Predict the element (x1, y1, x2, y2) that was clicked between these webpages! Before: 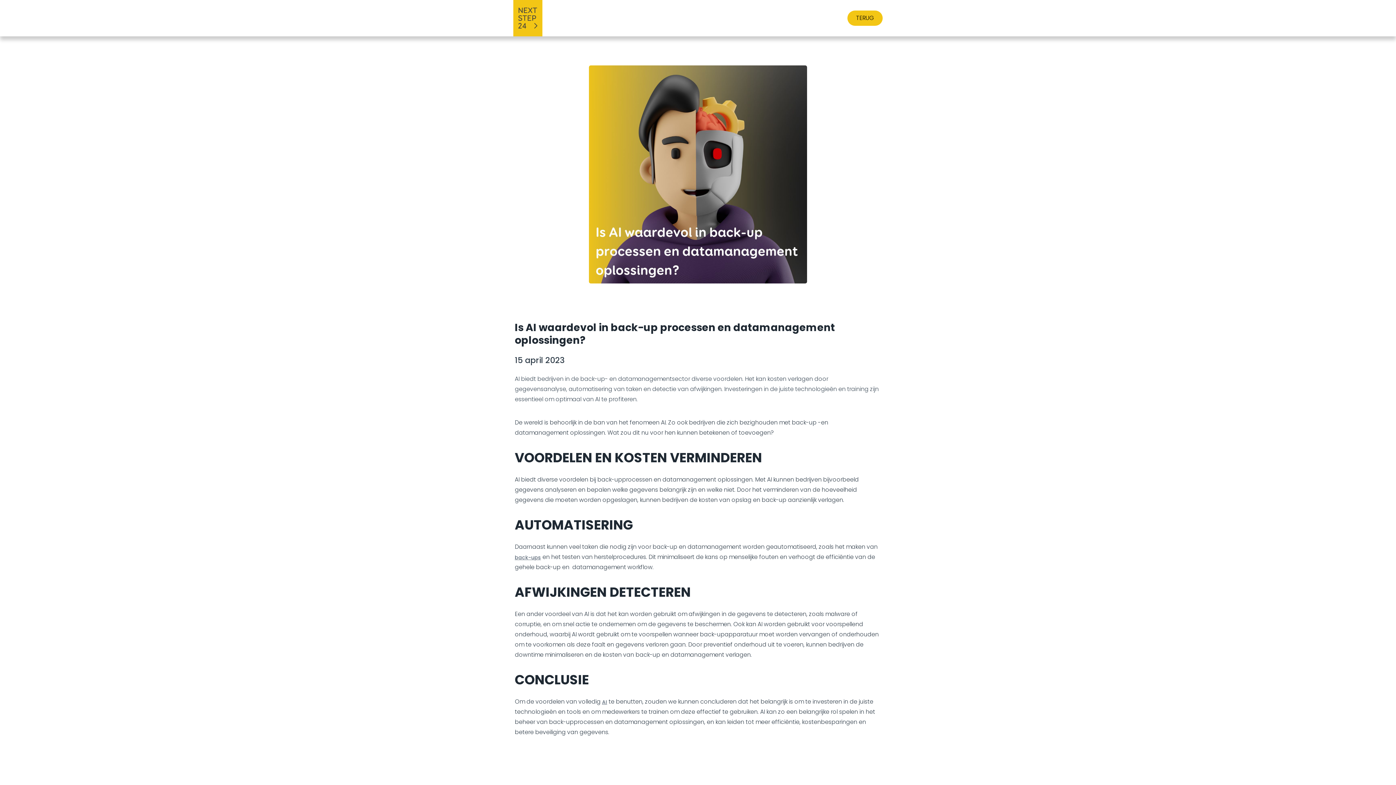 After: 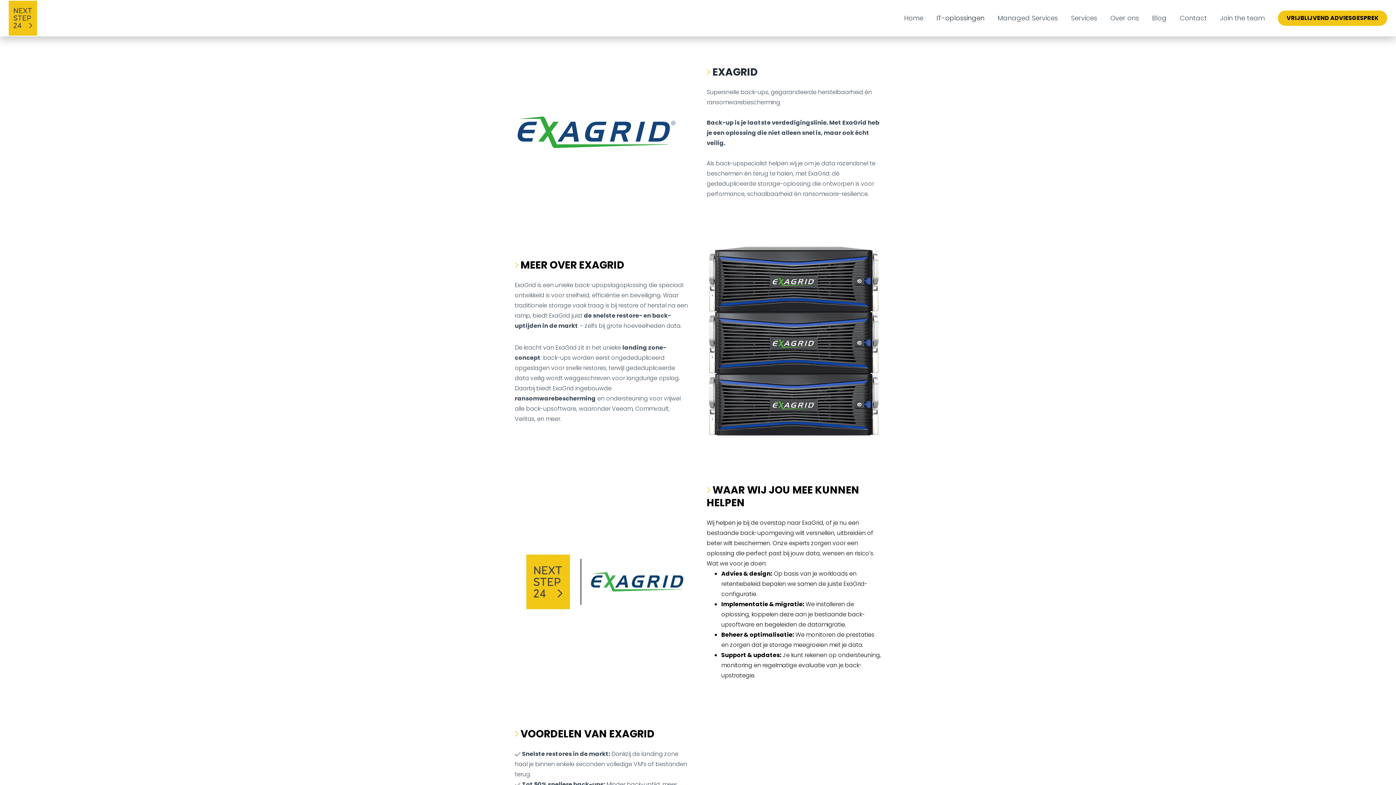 Action: label: back-ups bbox: (514, 553, 541, 562)